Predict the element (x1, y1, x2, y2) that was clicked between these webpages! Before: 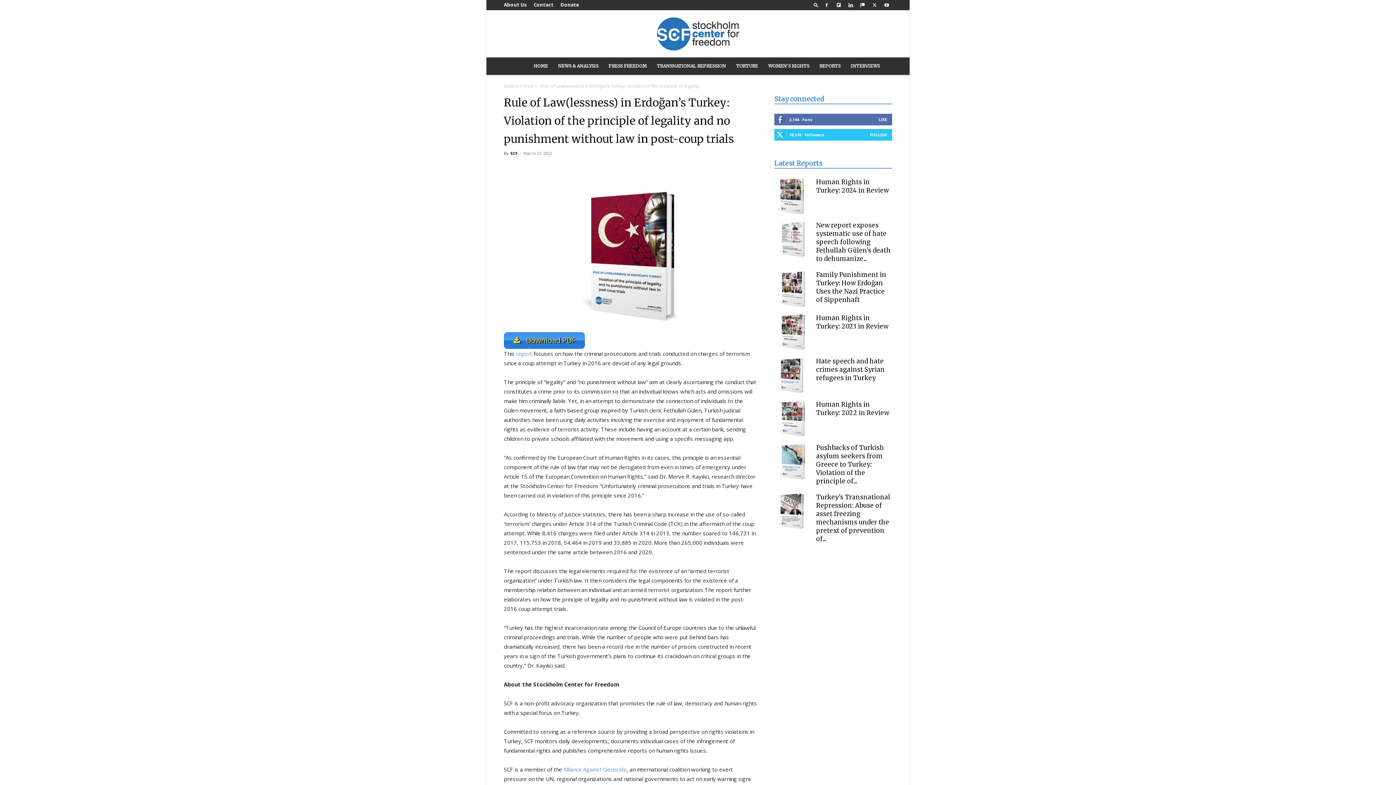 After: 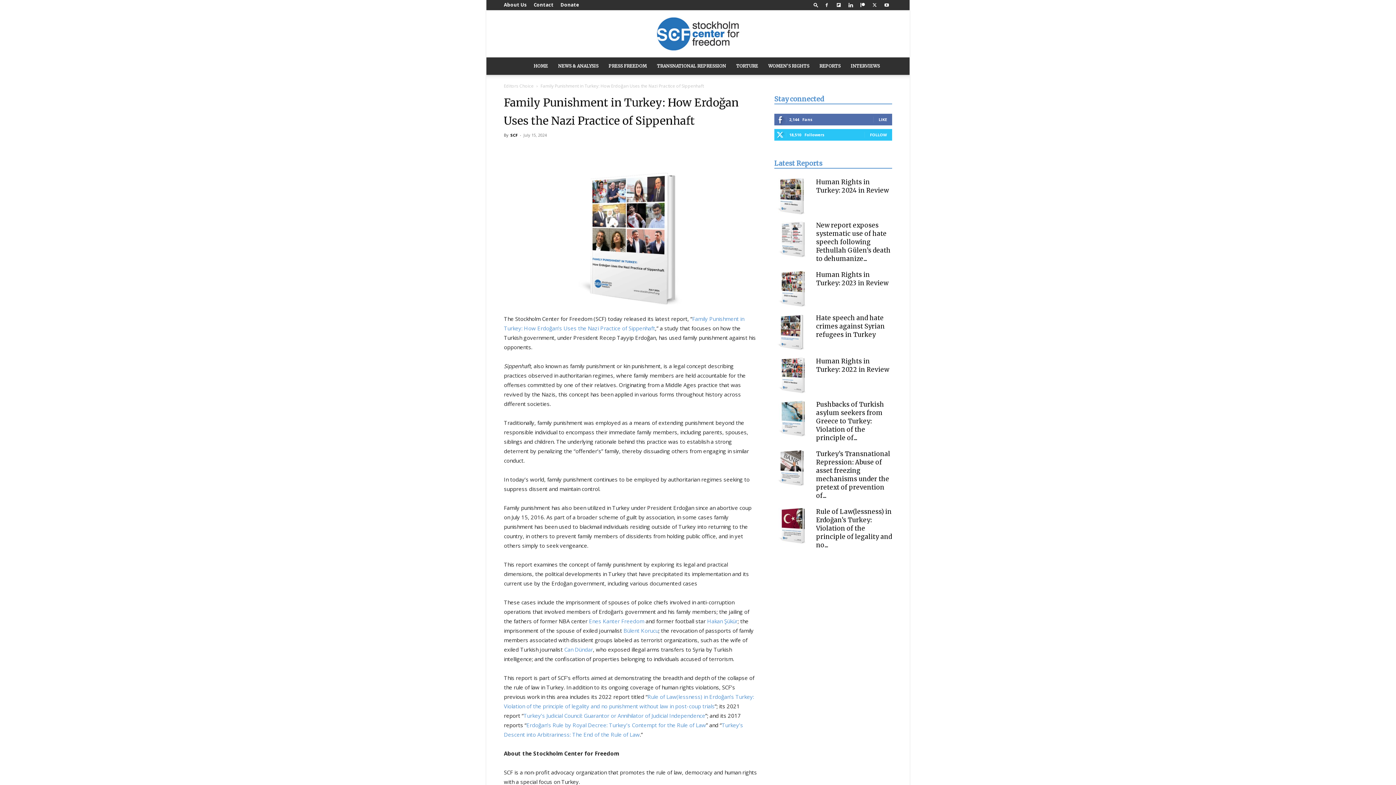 Action: label: Family Punishment in Turkey: How Erdoğan Uses the Nazi Practice of Sippenhaft bbox: (816, 270, 886, 304)